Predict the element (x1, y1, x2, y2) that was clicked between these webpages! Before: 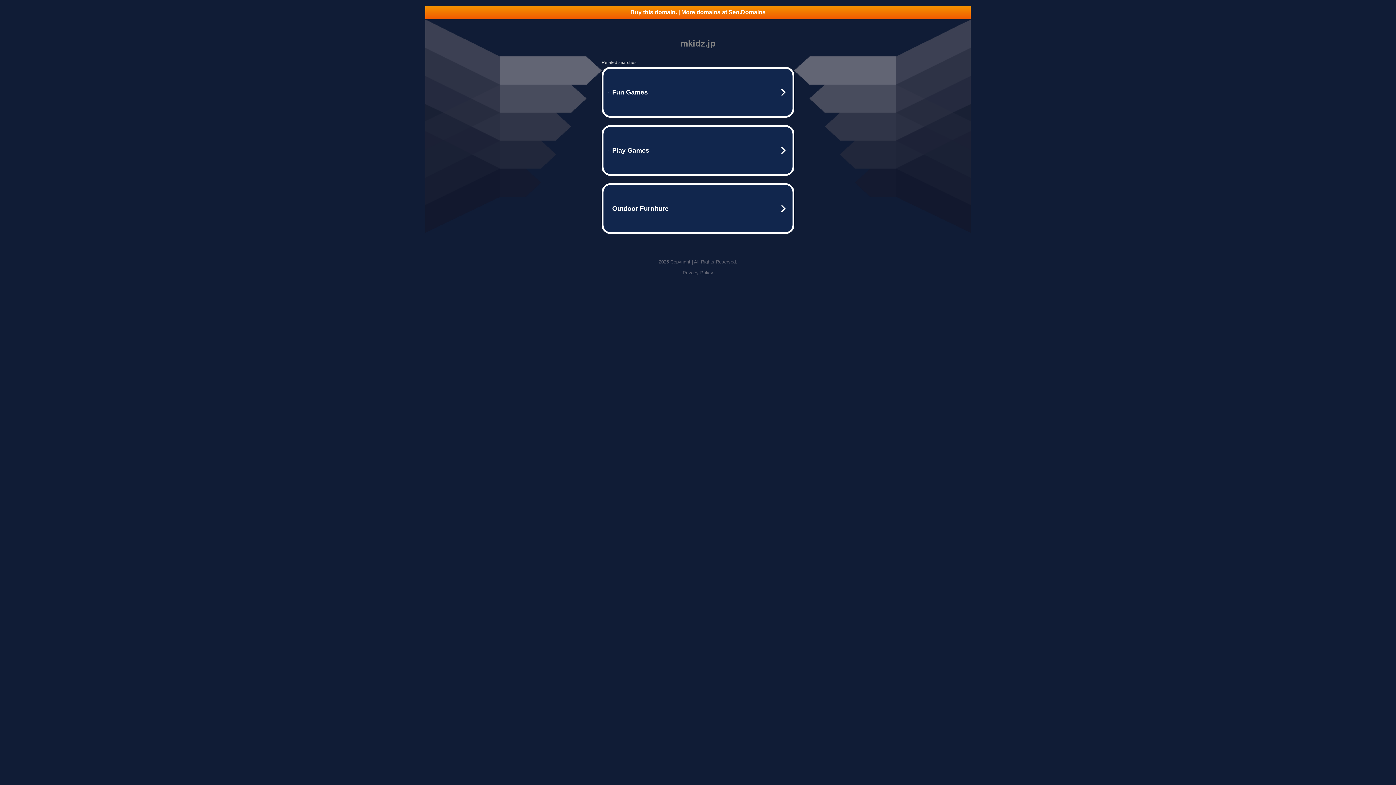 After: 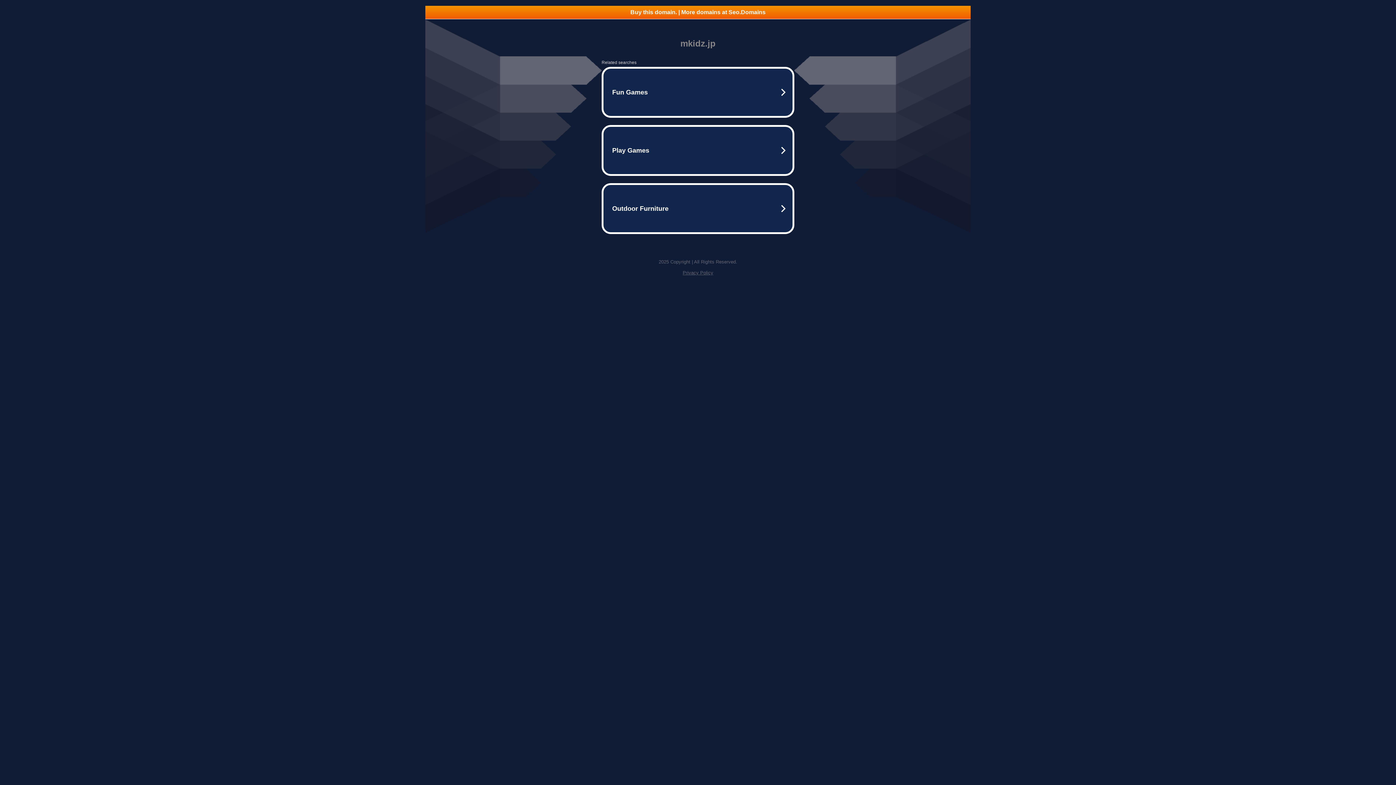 Action: bbox: (425, 5, 970, 18) label: Buy this domain. | More domains at Seo.Domains